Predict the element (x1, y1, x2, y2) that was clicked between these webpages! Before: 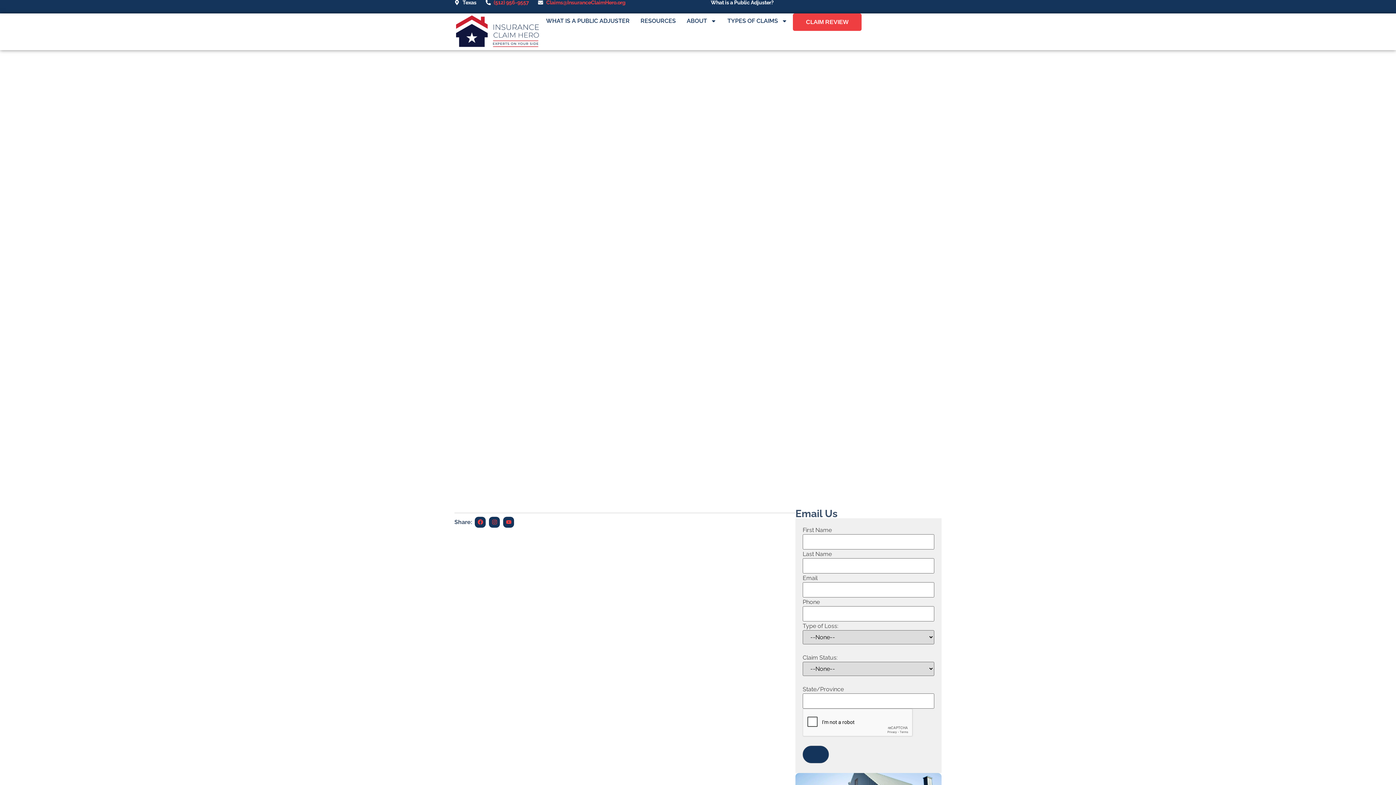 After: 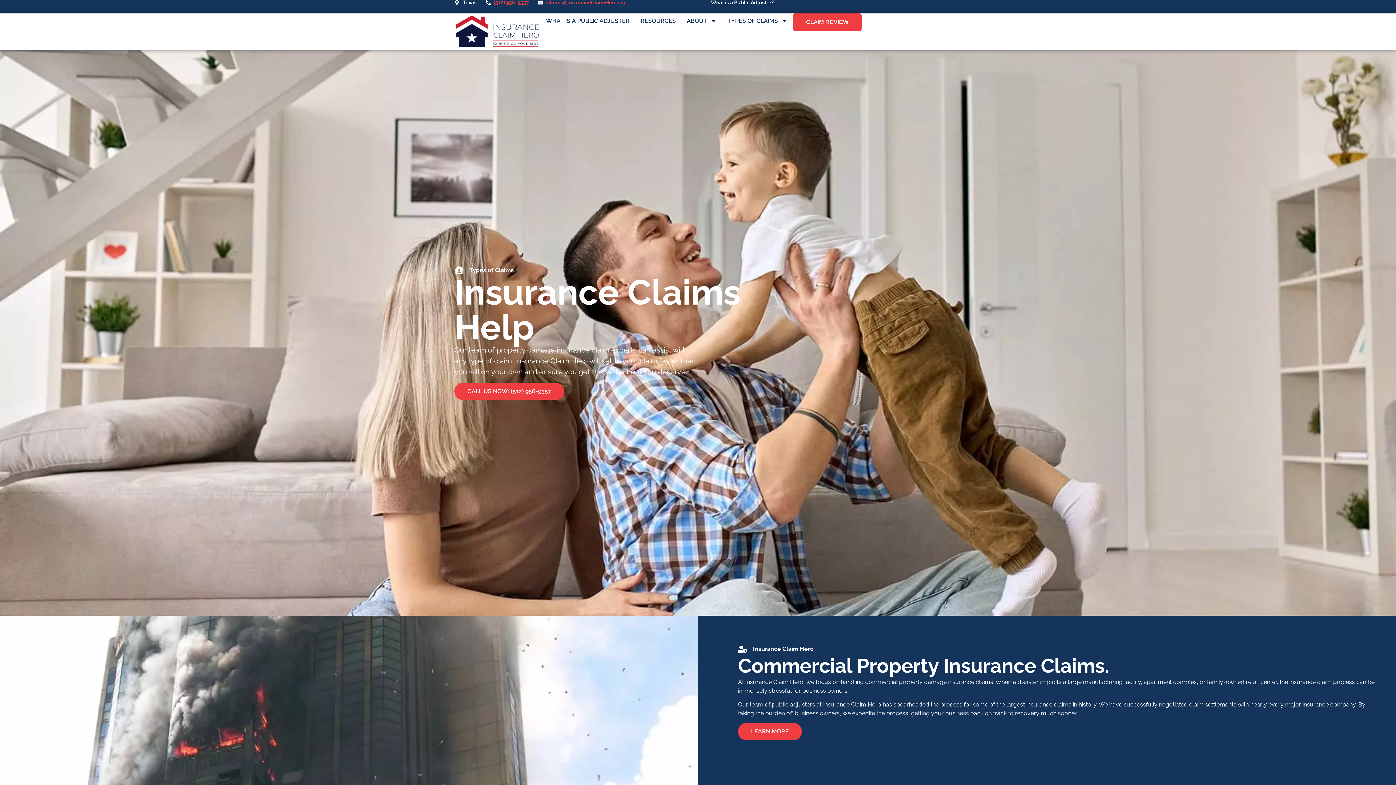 Action: bbox: (455, 14, 539, 47)